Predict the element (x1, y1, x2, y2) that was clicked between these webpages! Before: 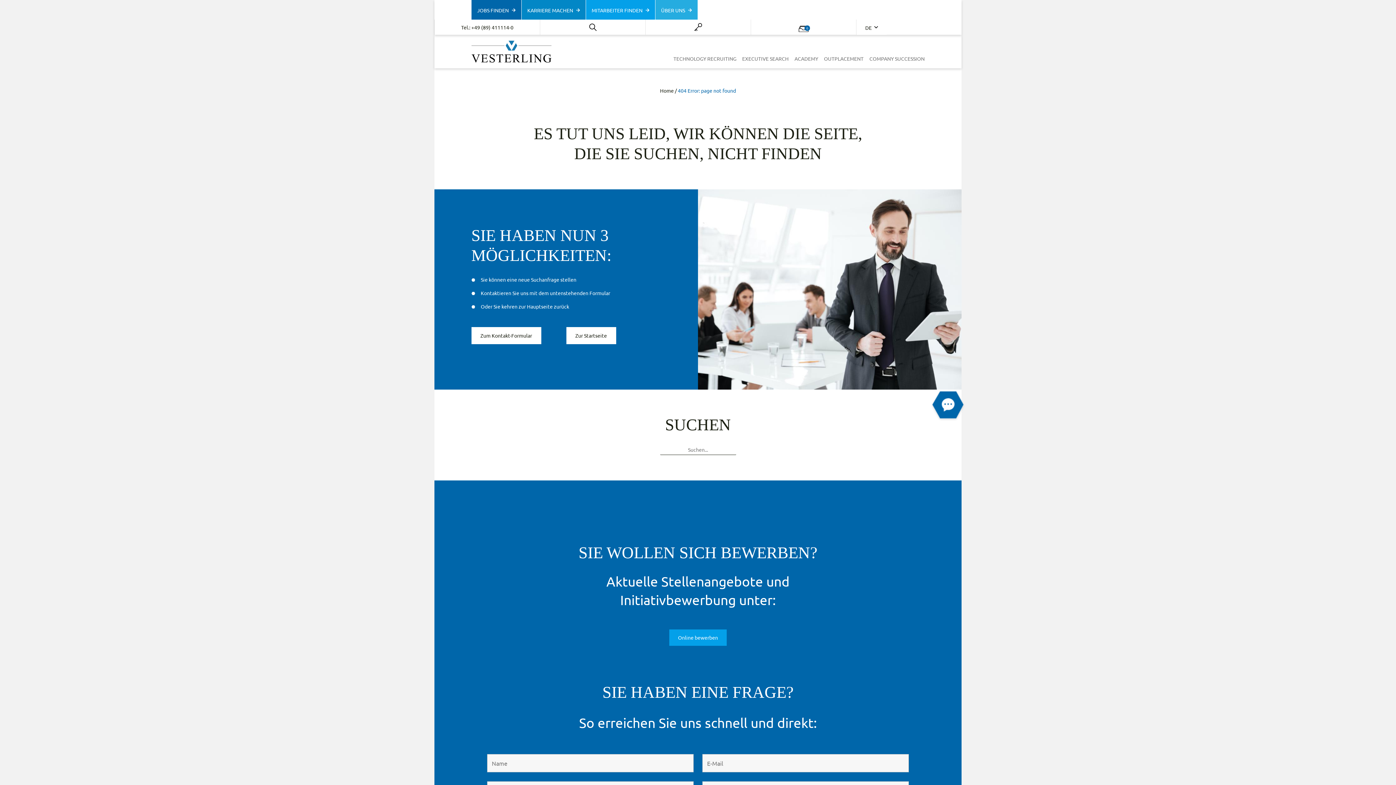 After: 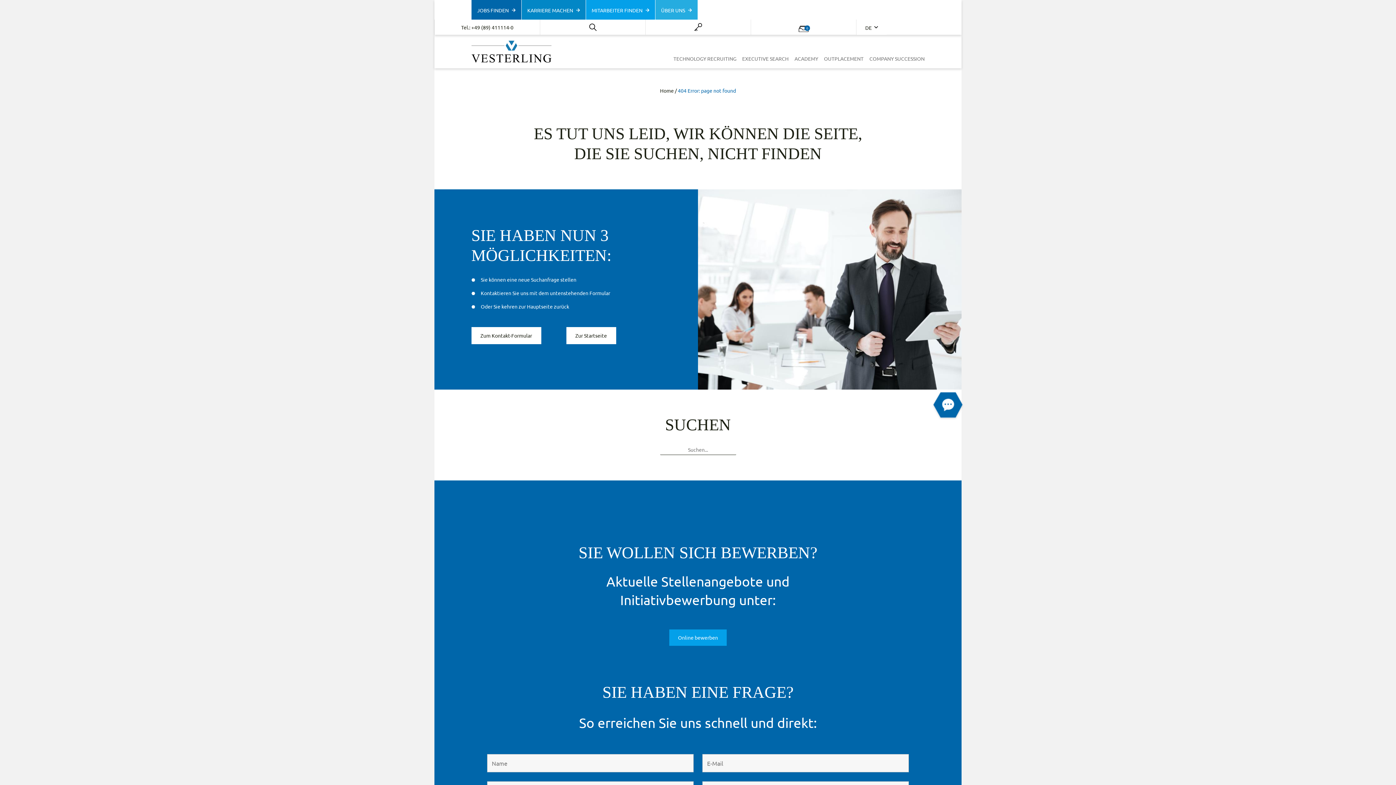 Action: label: JOBS FINDEN bbox: (471, 0, 521, 19)